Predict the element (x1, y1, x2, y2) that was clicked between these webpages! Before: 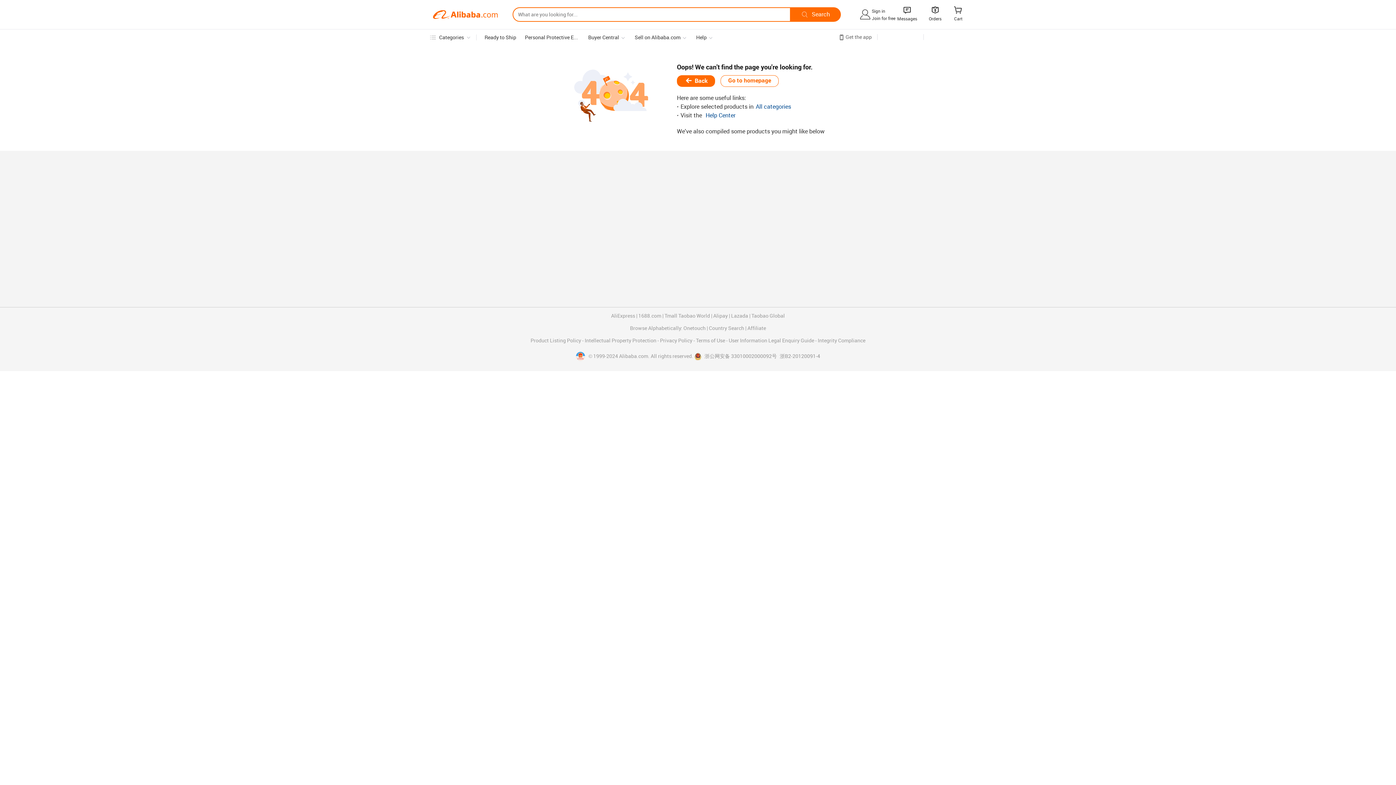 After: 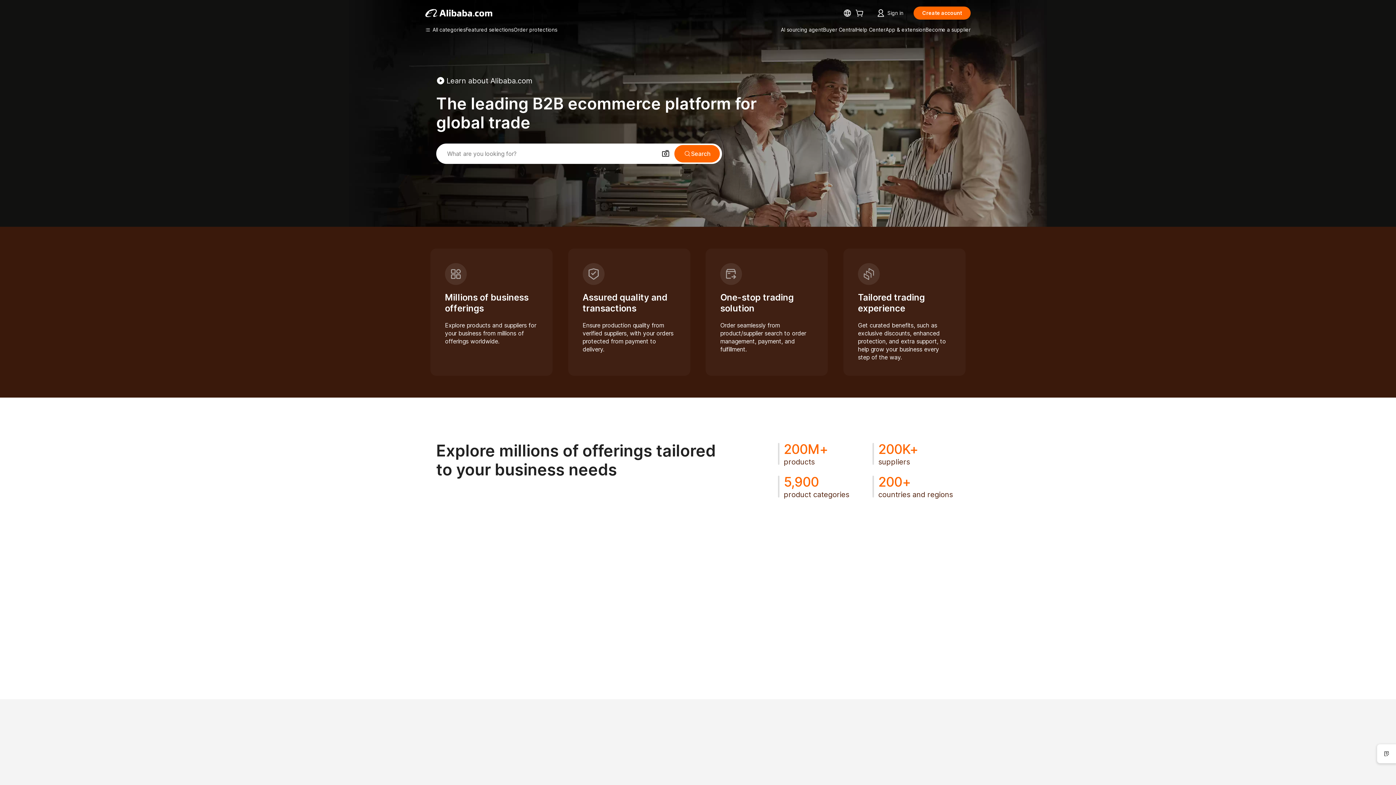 Action: bbox: (720, 75, 778, 86) label: Go to homepage